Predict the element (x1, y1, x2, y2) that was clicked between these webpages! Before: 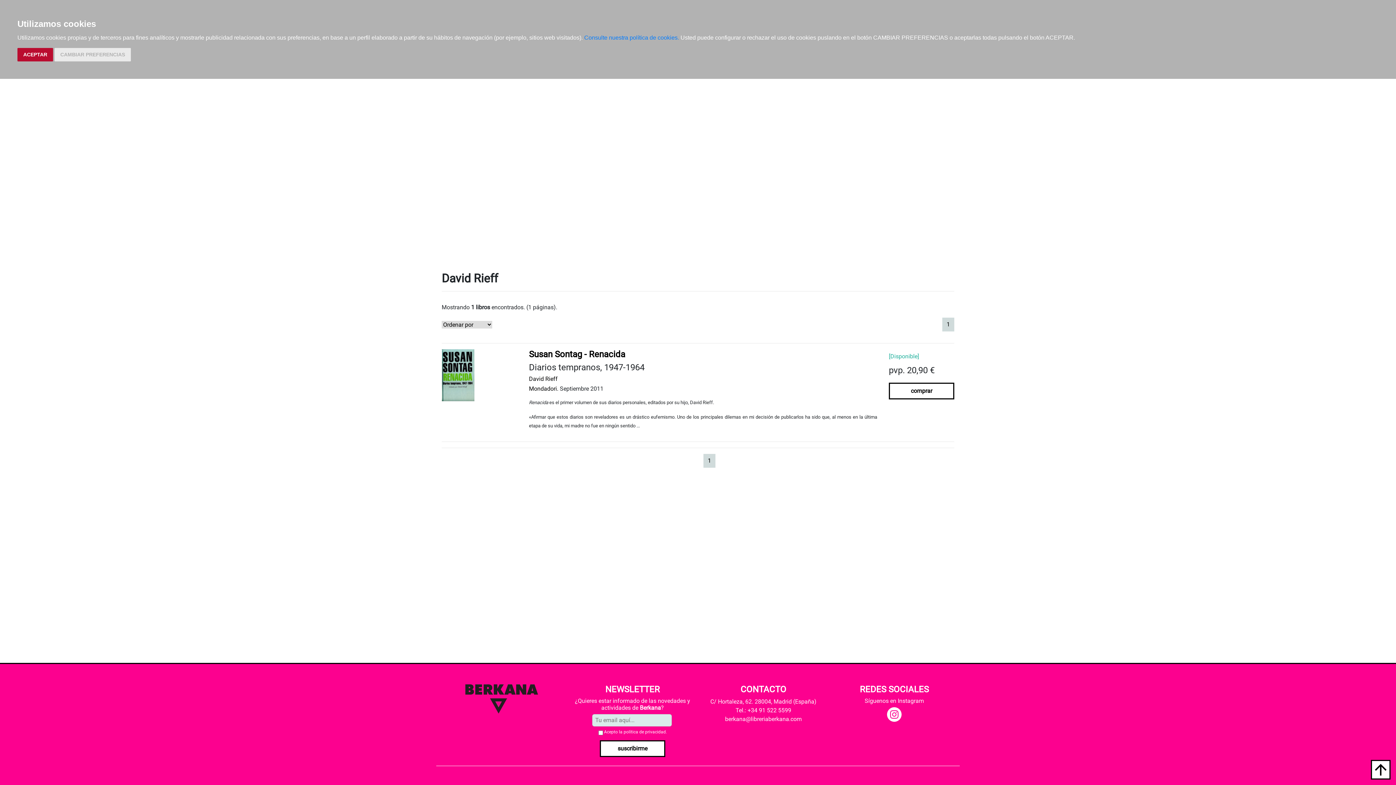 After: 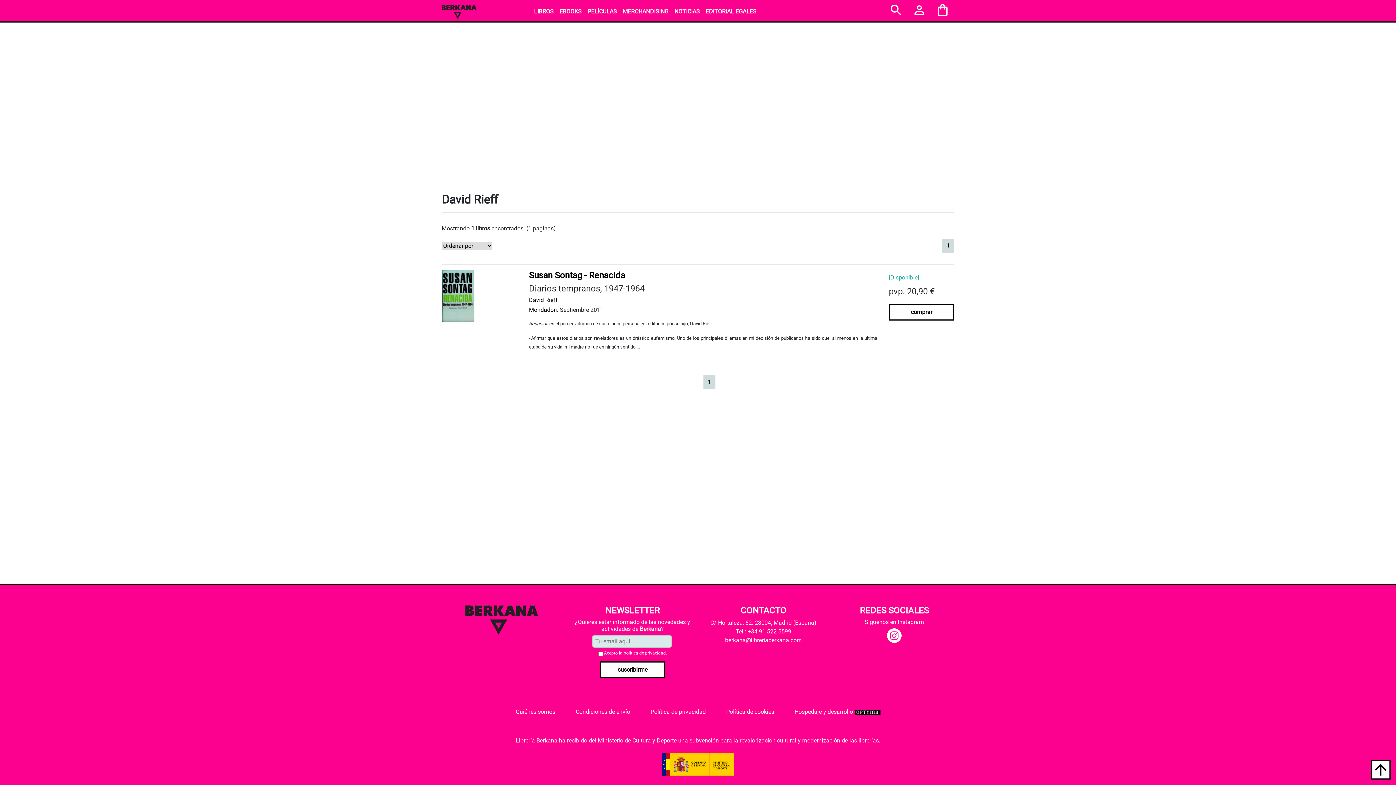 Action: bbox: (17, 48, 53, 61) label: ACEPTAR